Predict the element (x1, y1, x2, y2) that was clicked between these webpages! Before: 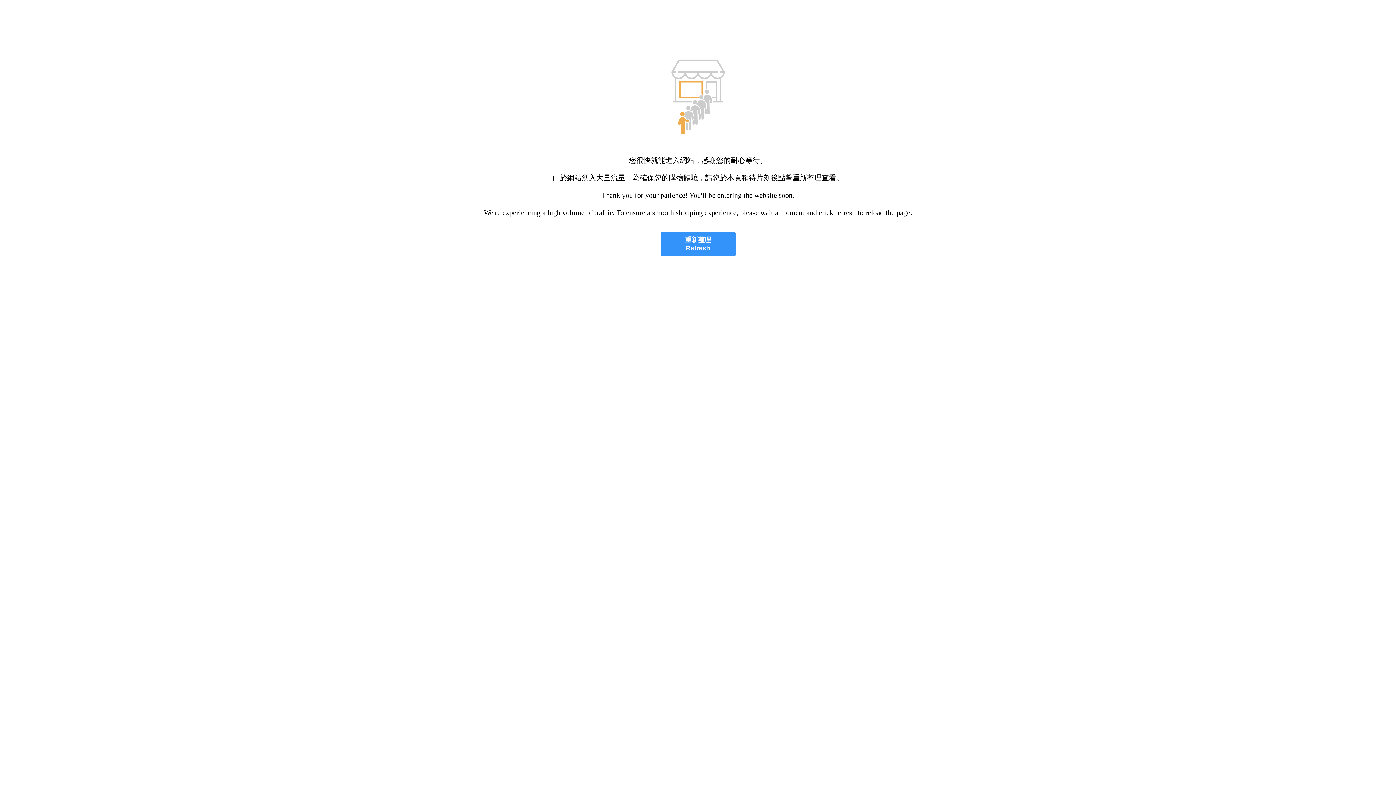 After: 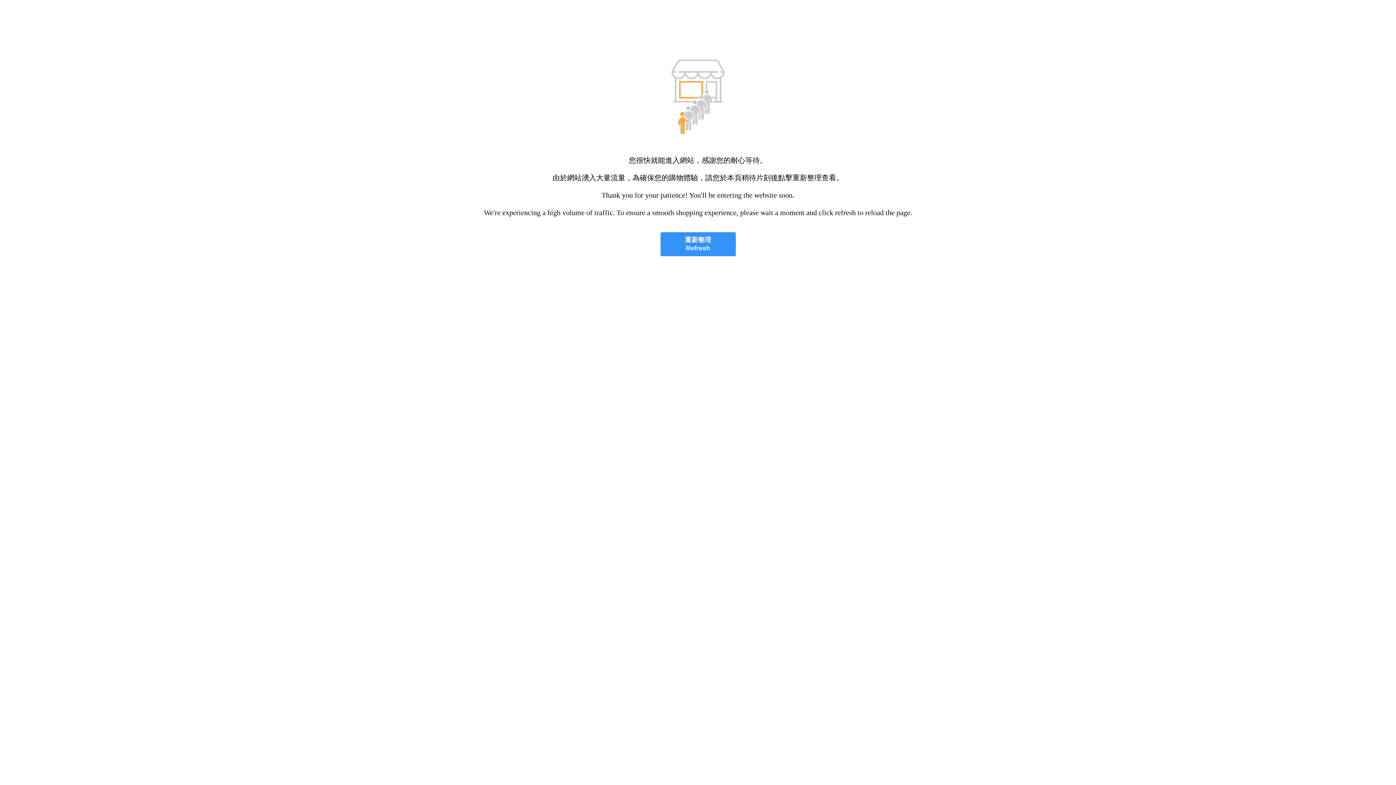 Action: label: 重新整理
Refresh bbox: (660, 232, 735, 256)